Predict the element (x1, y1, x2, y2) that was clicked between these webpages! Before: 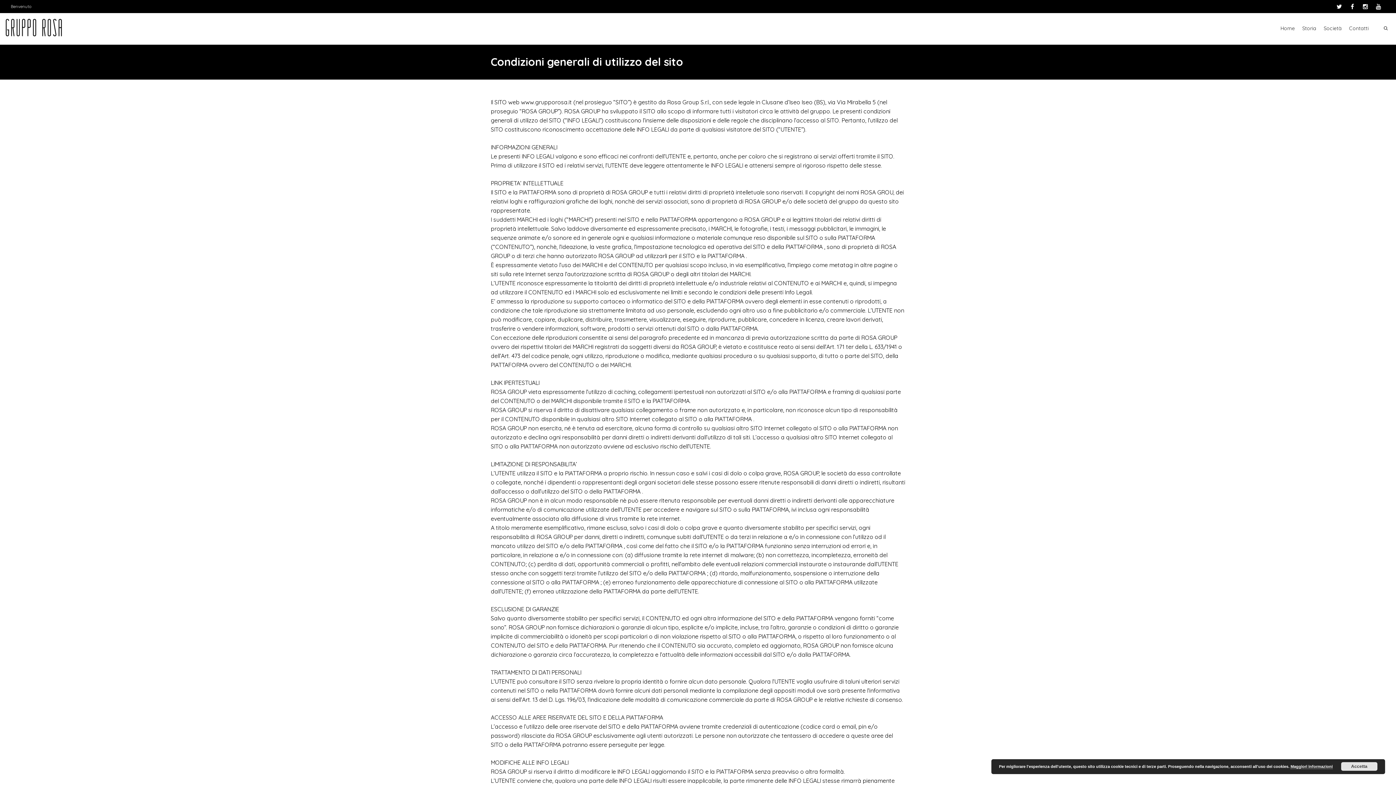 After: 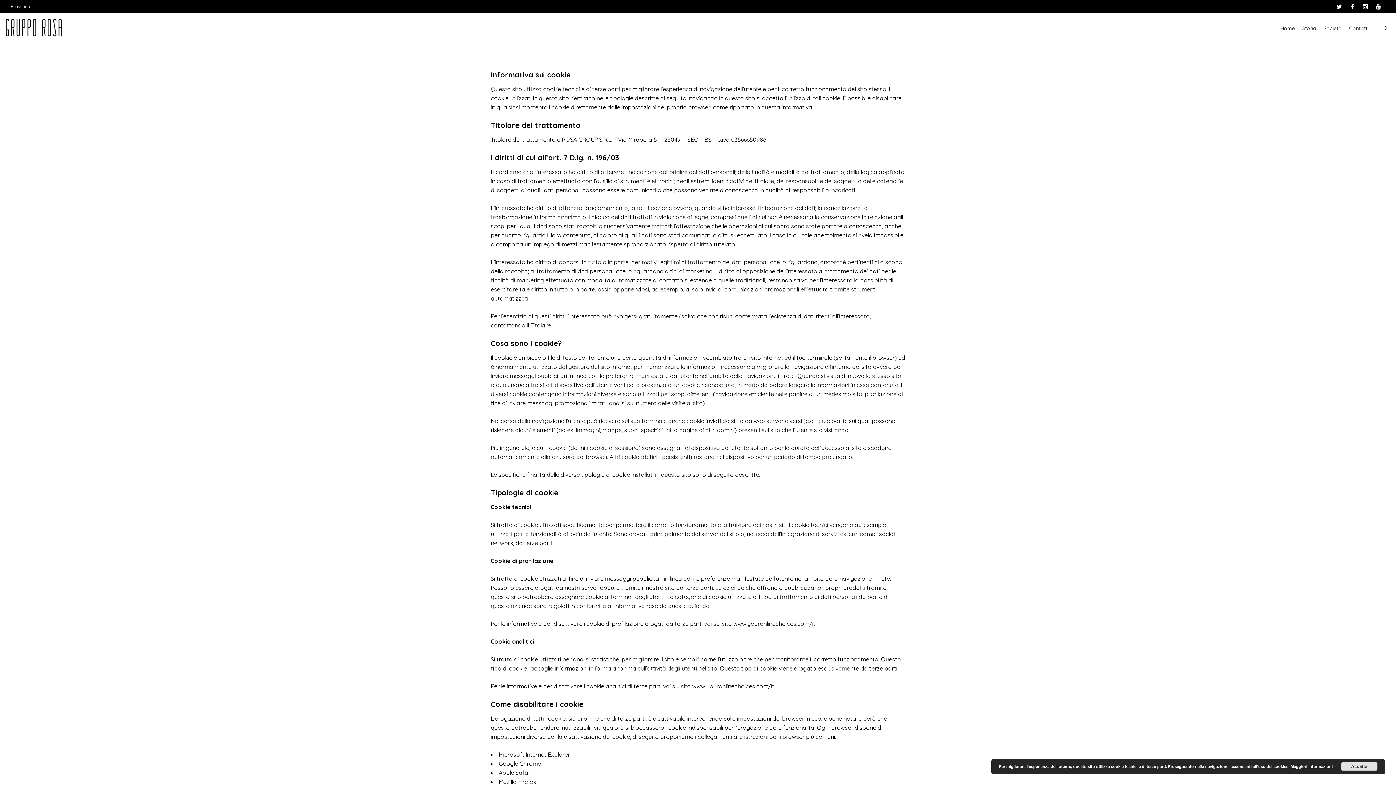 Action: bbox: (1290, 764, 1333, 769) label: Maggiori informazioni